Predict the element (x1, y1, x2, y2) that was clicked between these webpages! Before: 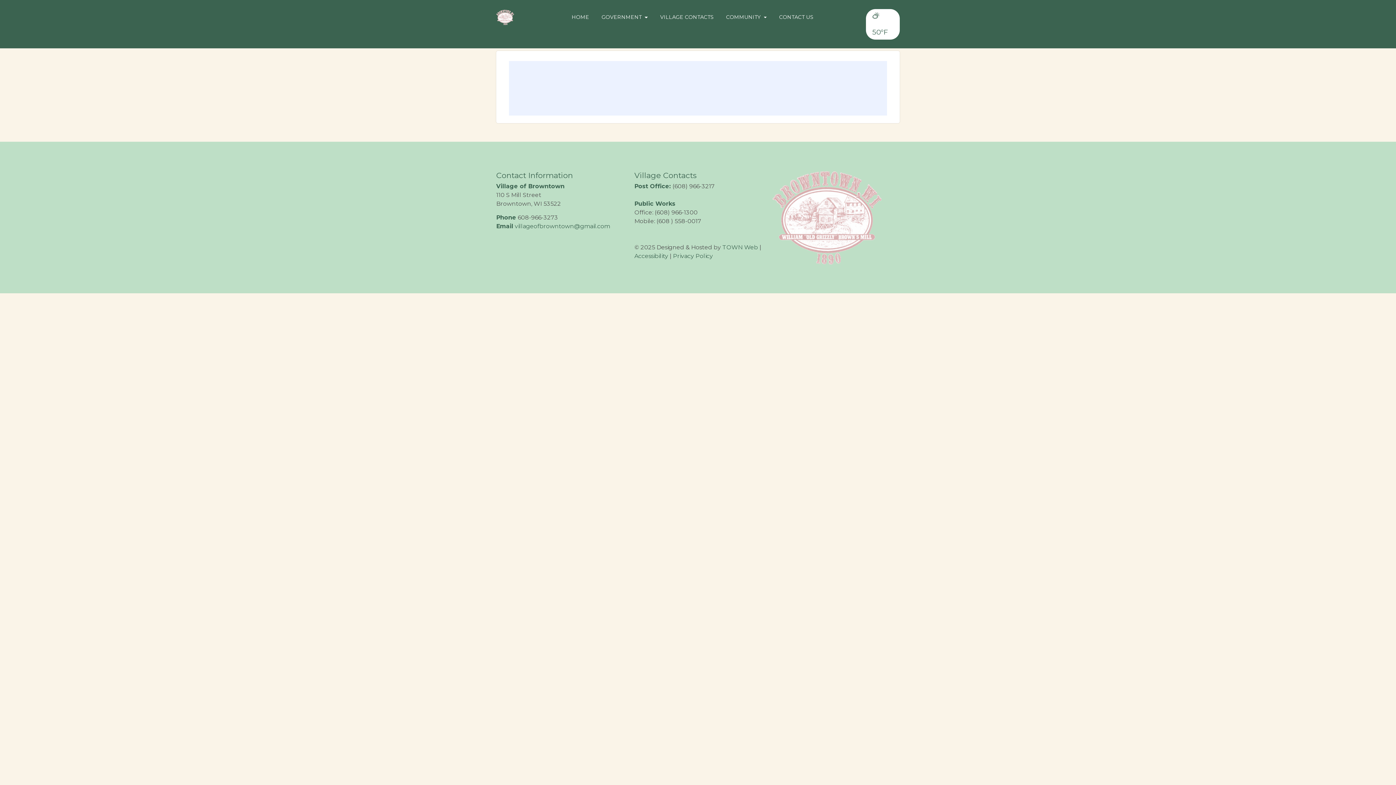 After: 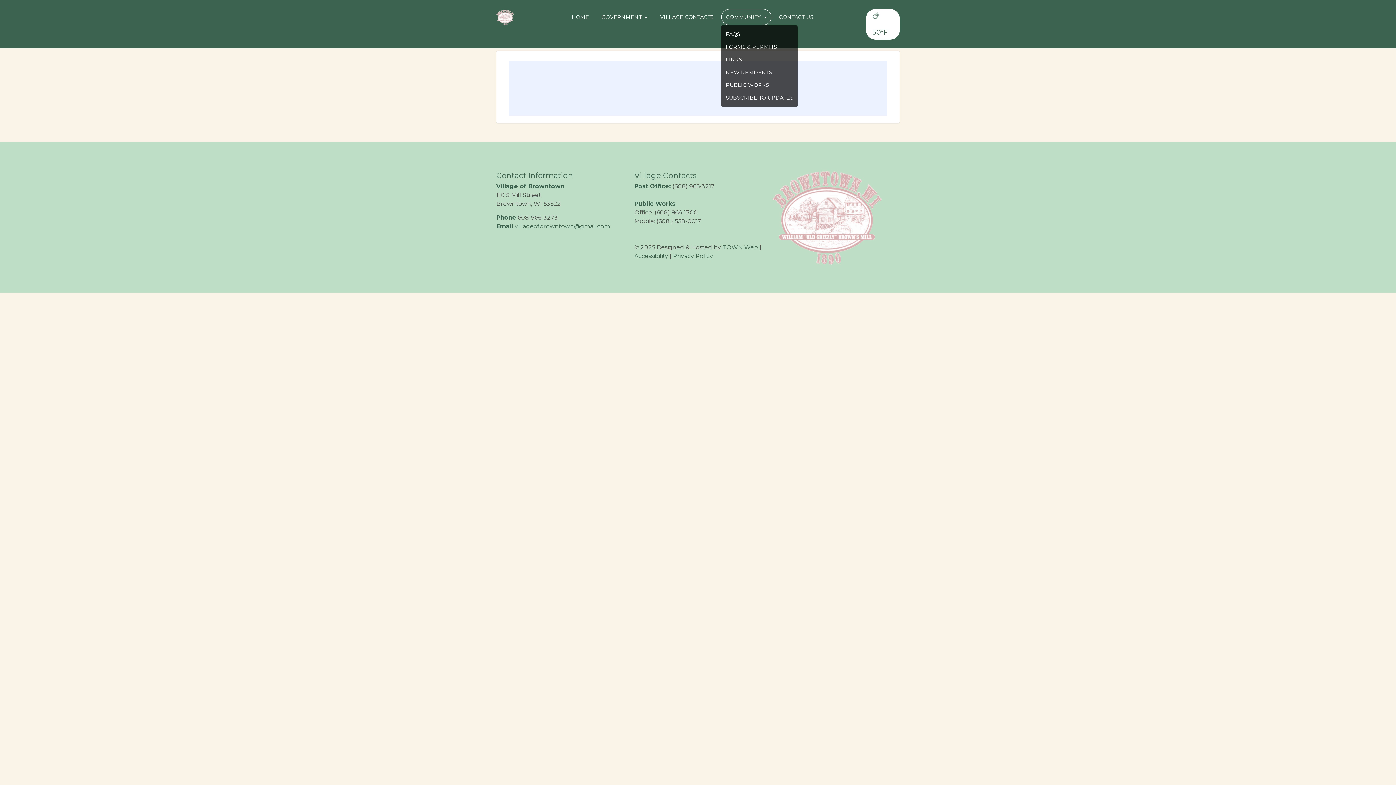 Action: bbox: (721, 8, 771, 24) label: COMMUNITY 